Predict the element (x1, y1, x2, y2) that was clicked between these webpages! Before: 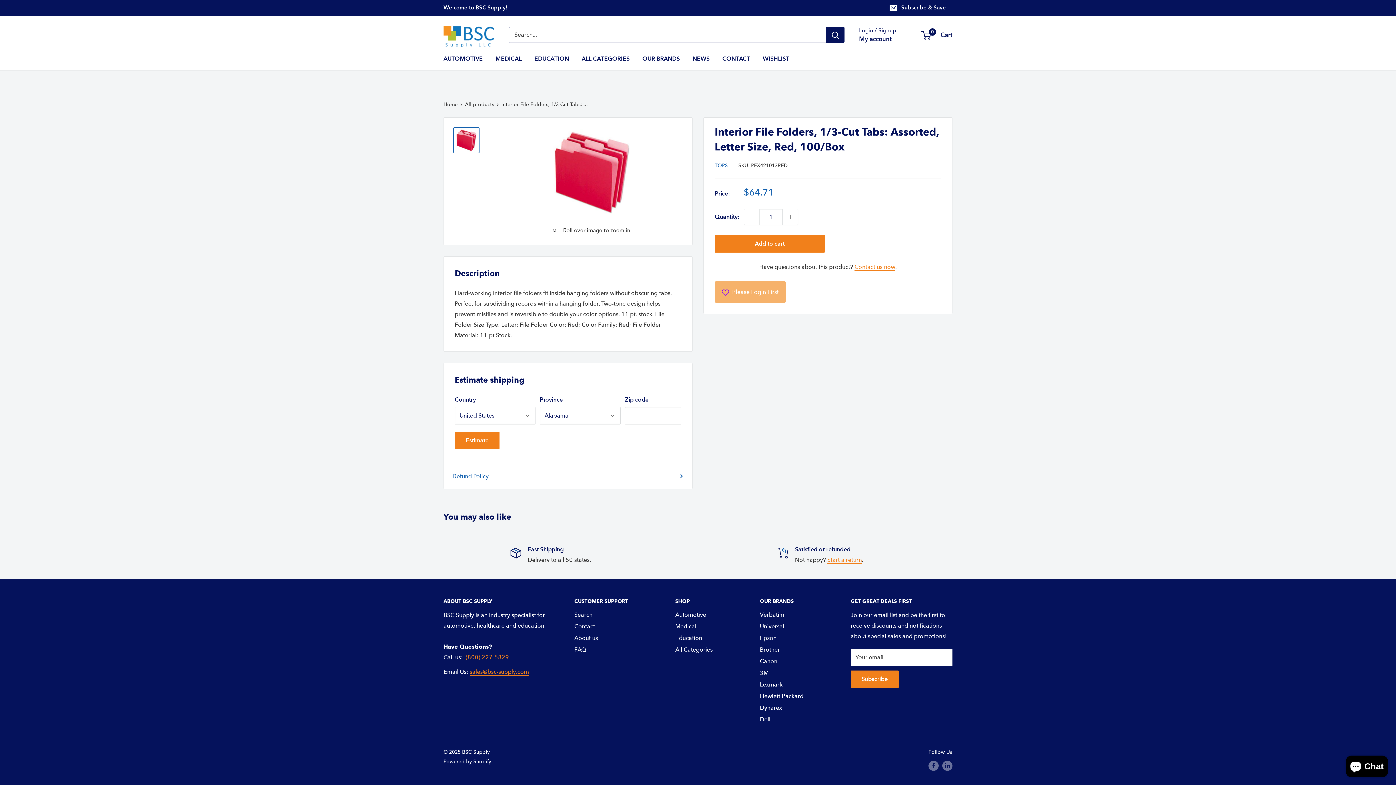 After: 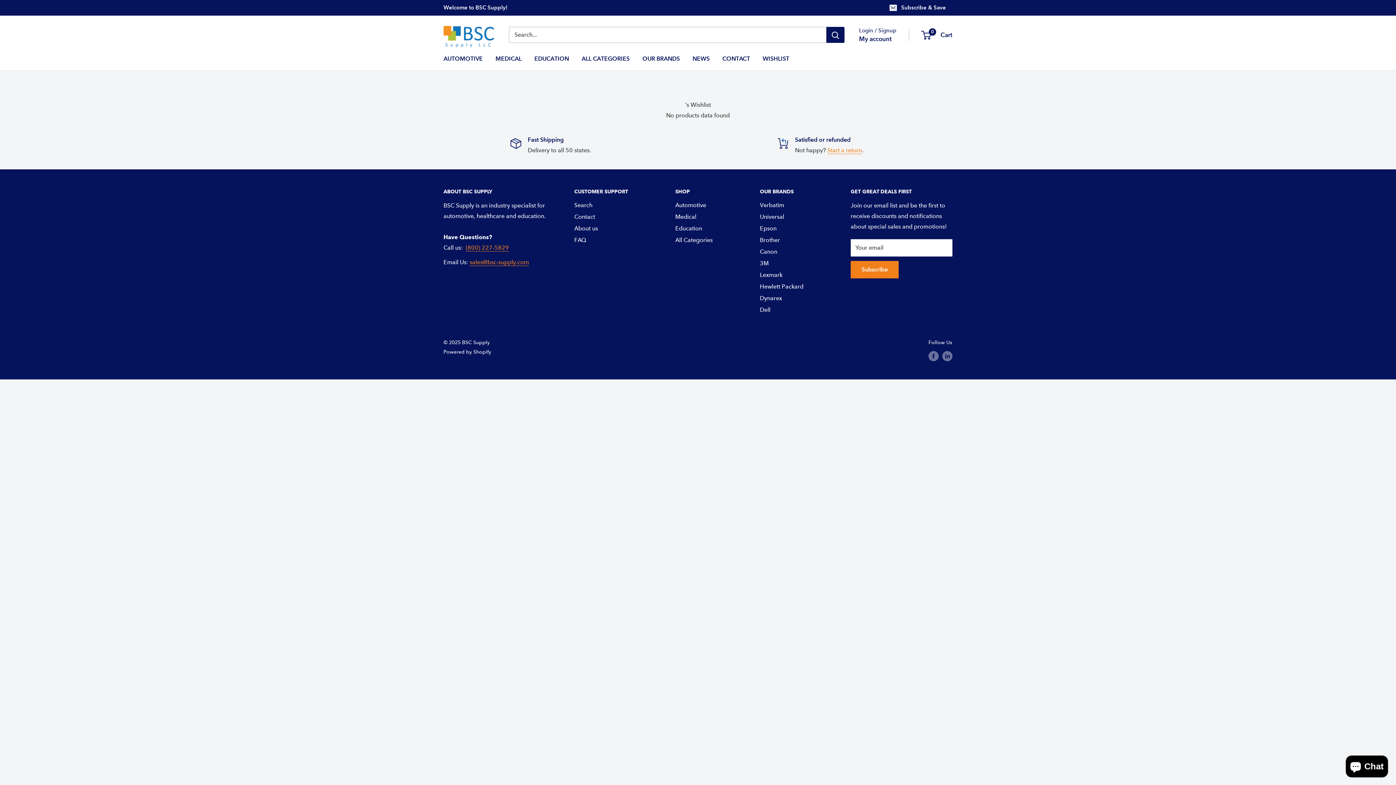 Action: bbox: (762, 53, 789, 63) label: WISHLIST